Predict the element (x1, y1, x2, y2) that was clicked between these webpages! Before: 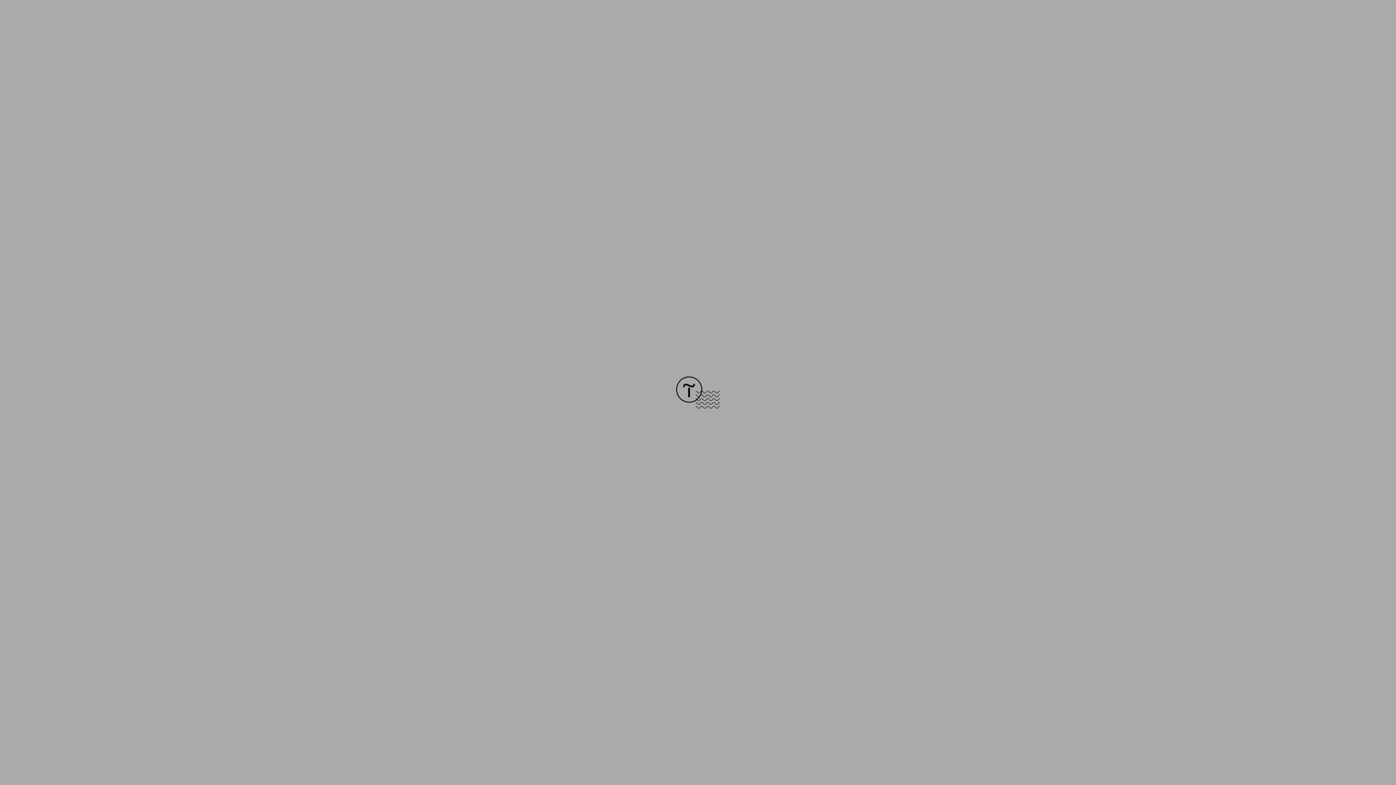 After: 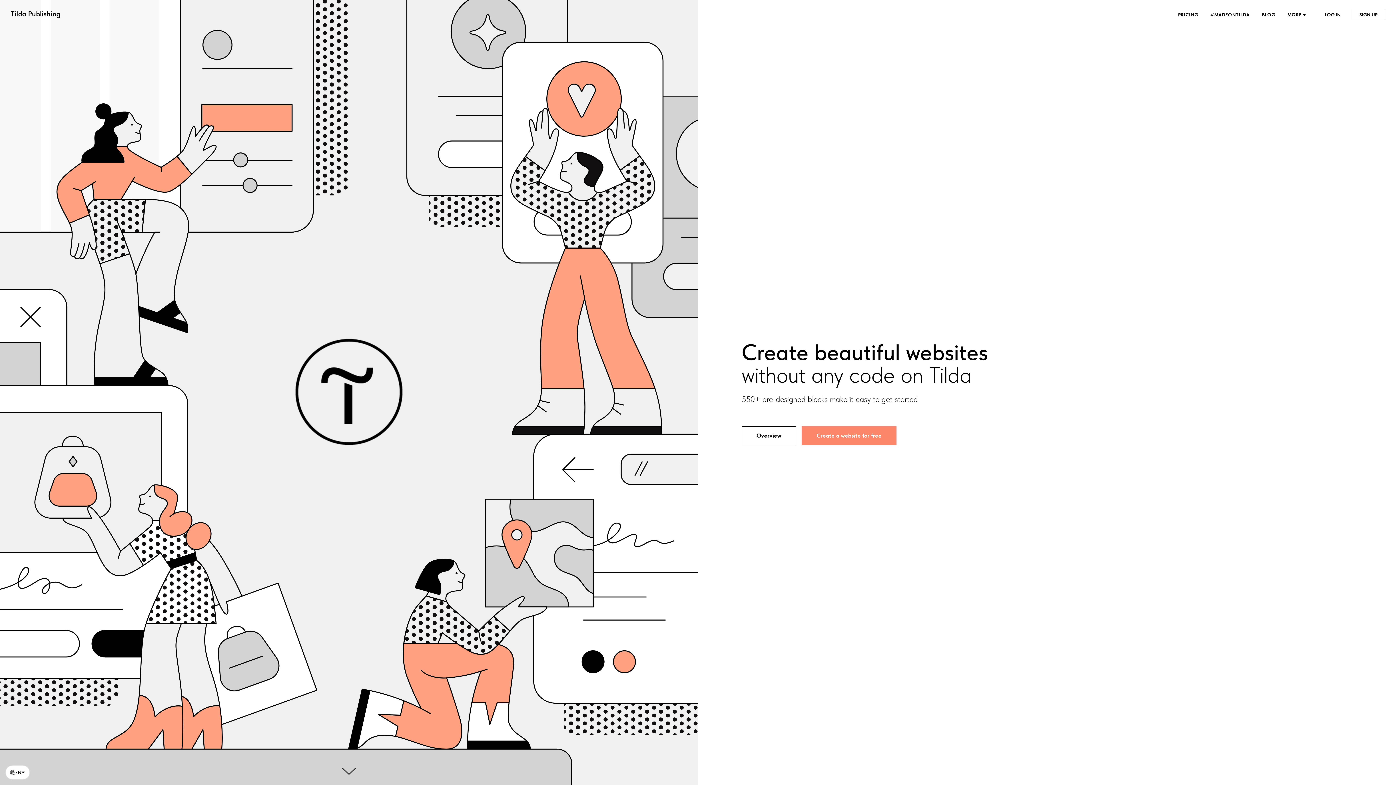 Action: bbox: (676, 403, 720, 409)